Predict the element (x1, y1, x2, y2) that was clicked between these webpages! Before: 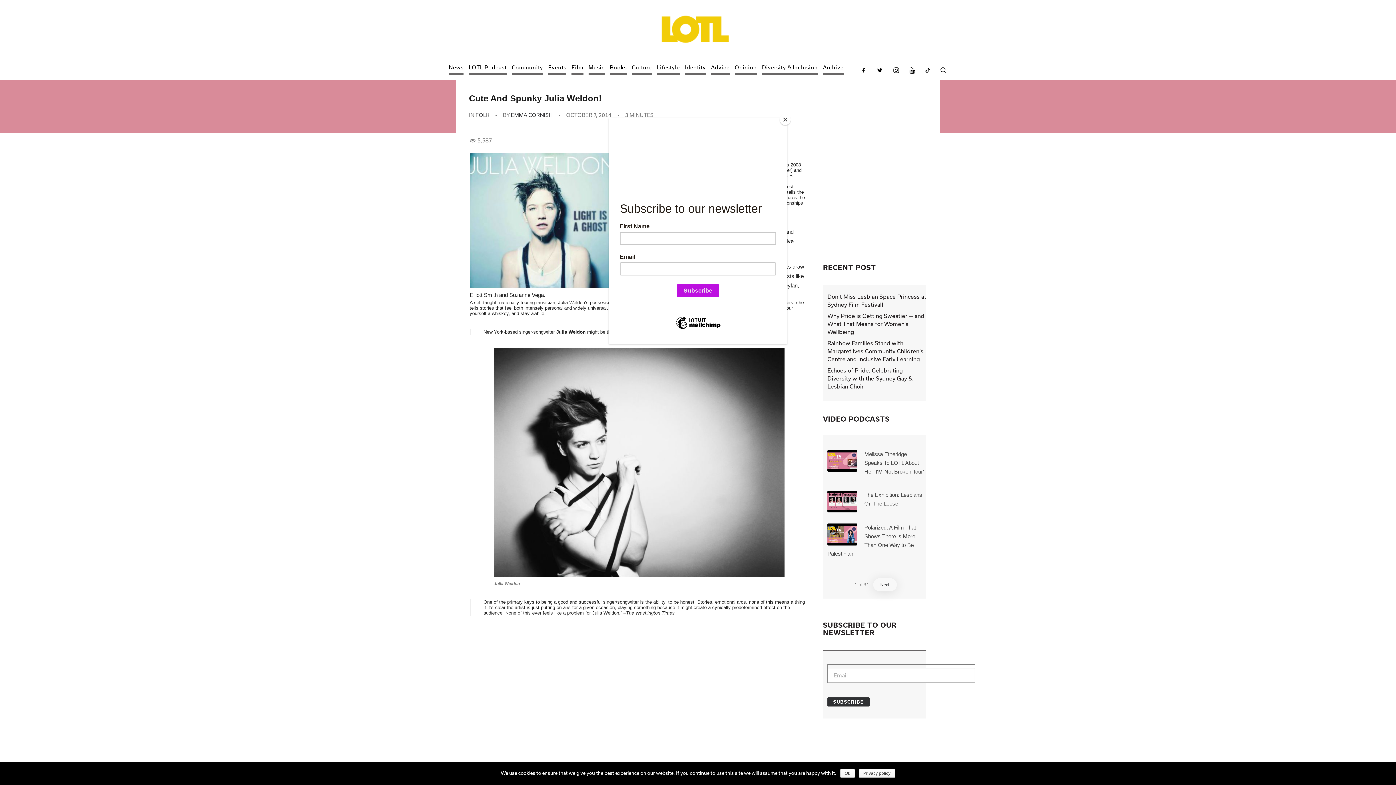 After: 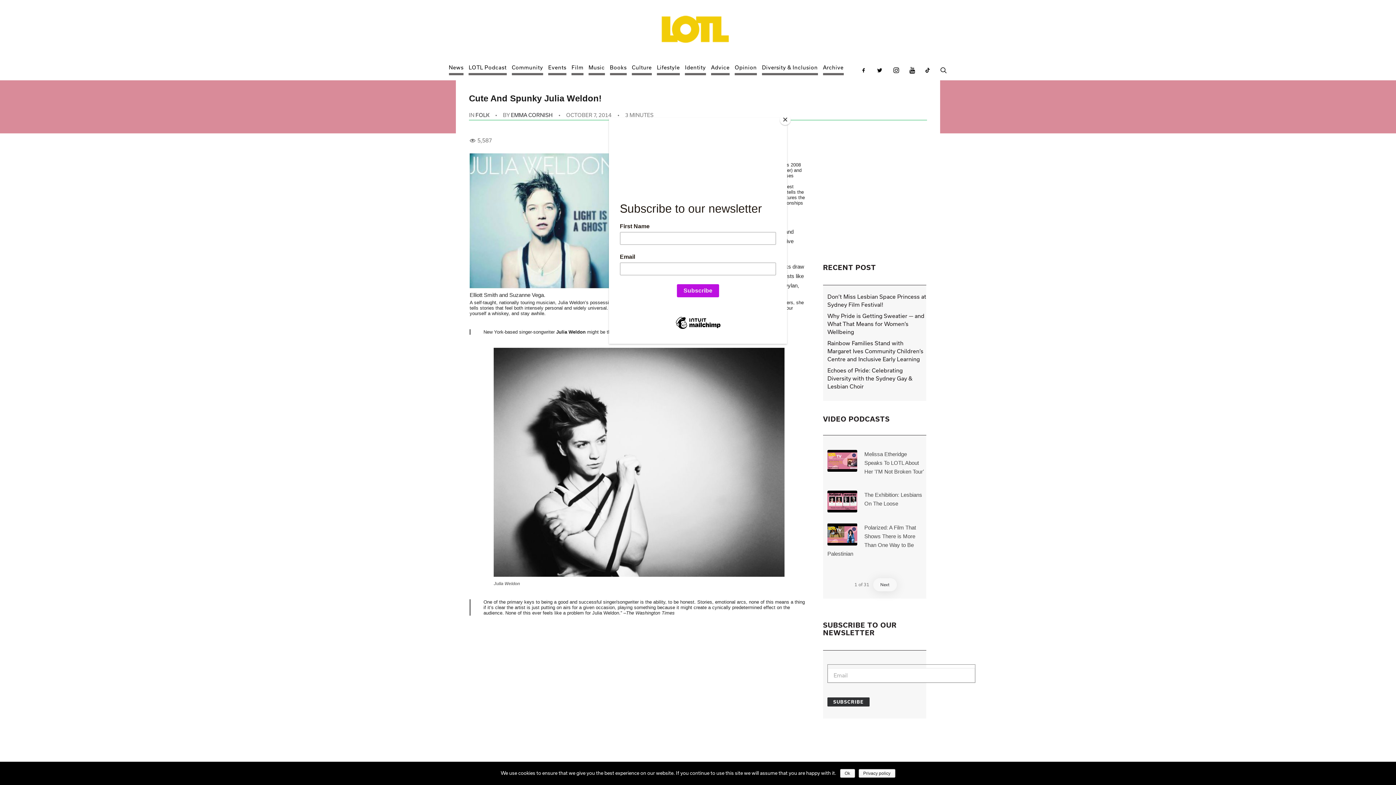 Action: bbox: (858, 769, 895, 778) label: Privacy policy